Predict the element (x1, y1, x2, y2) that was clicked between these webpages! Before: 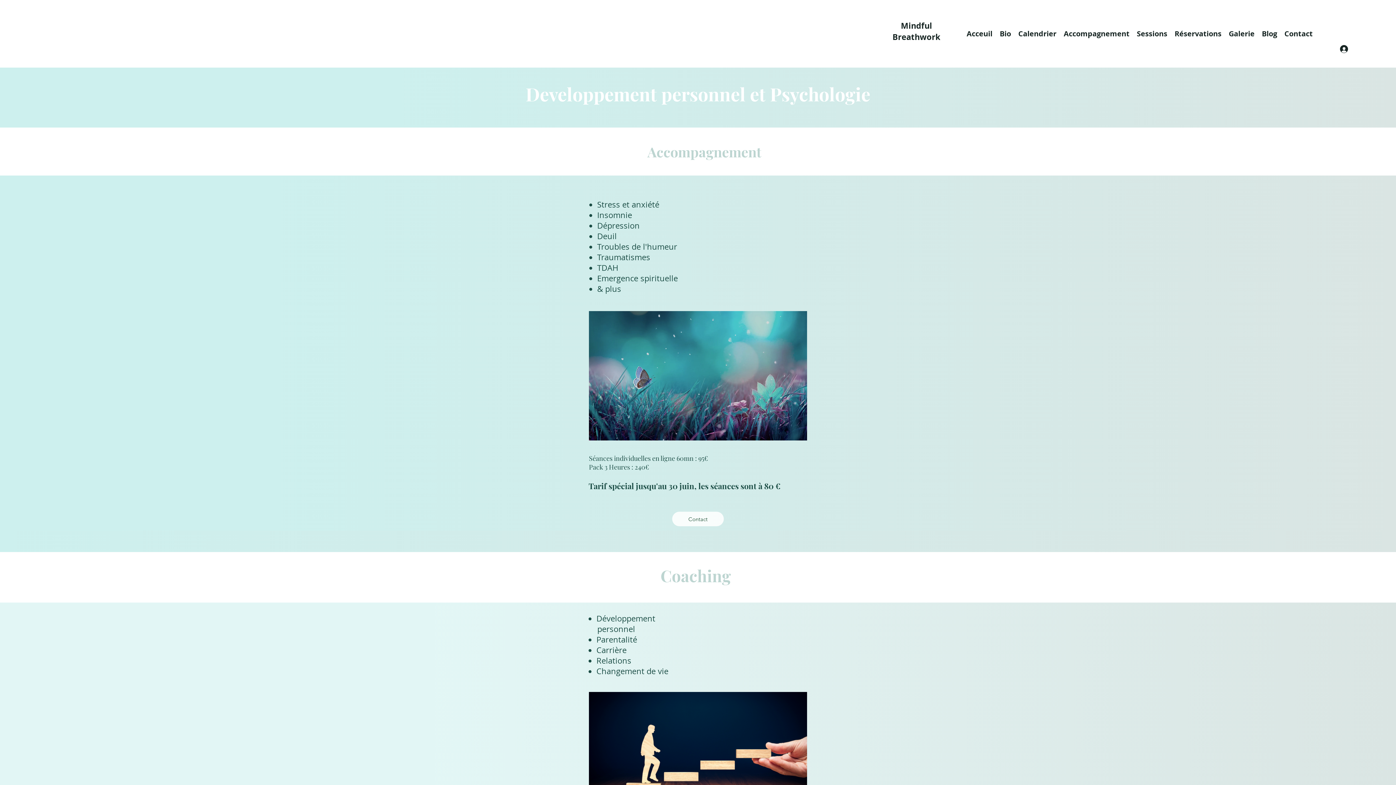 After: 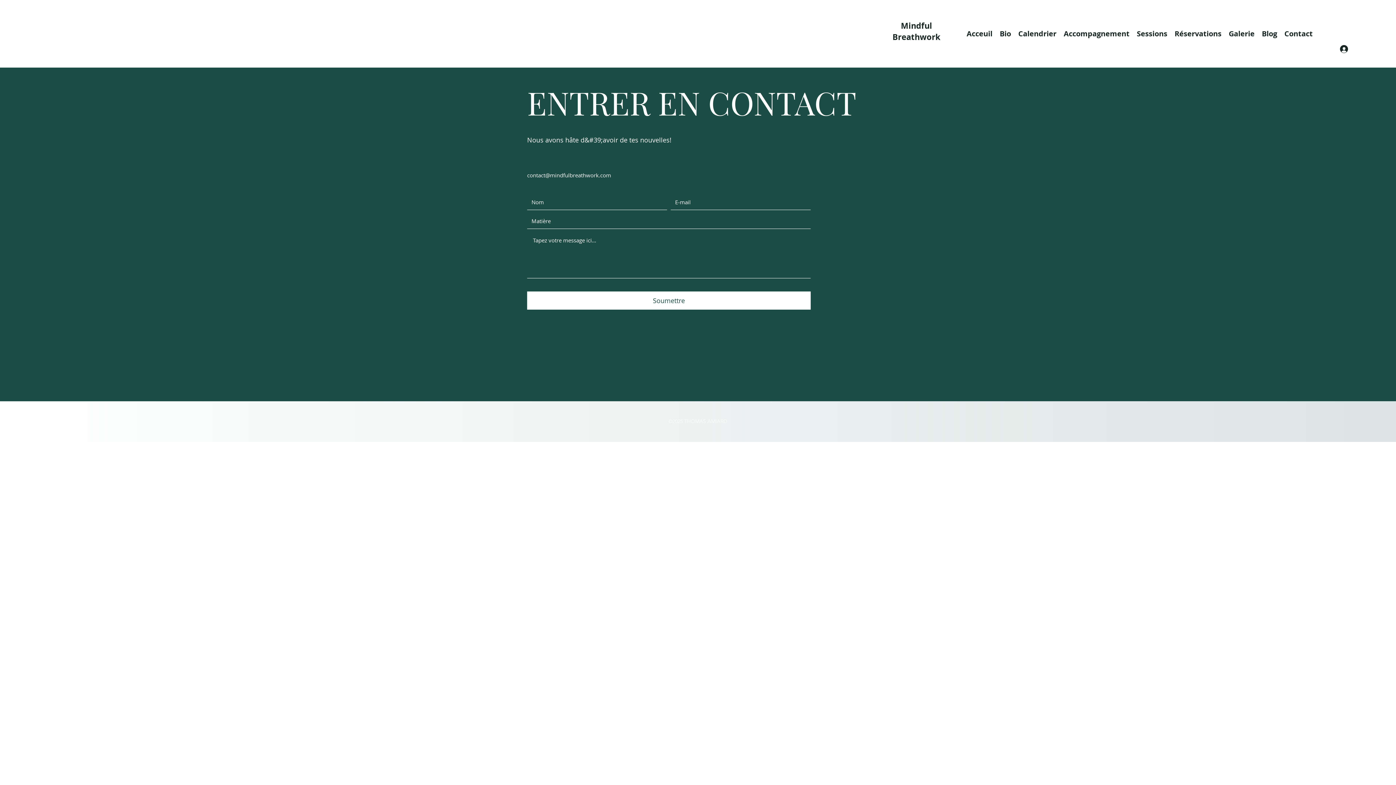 Action: label: Contact bbox: (1281, 18, 1316, 48)